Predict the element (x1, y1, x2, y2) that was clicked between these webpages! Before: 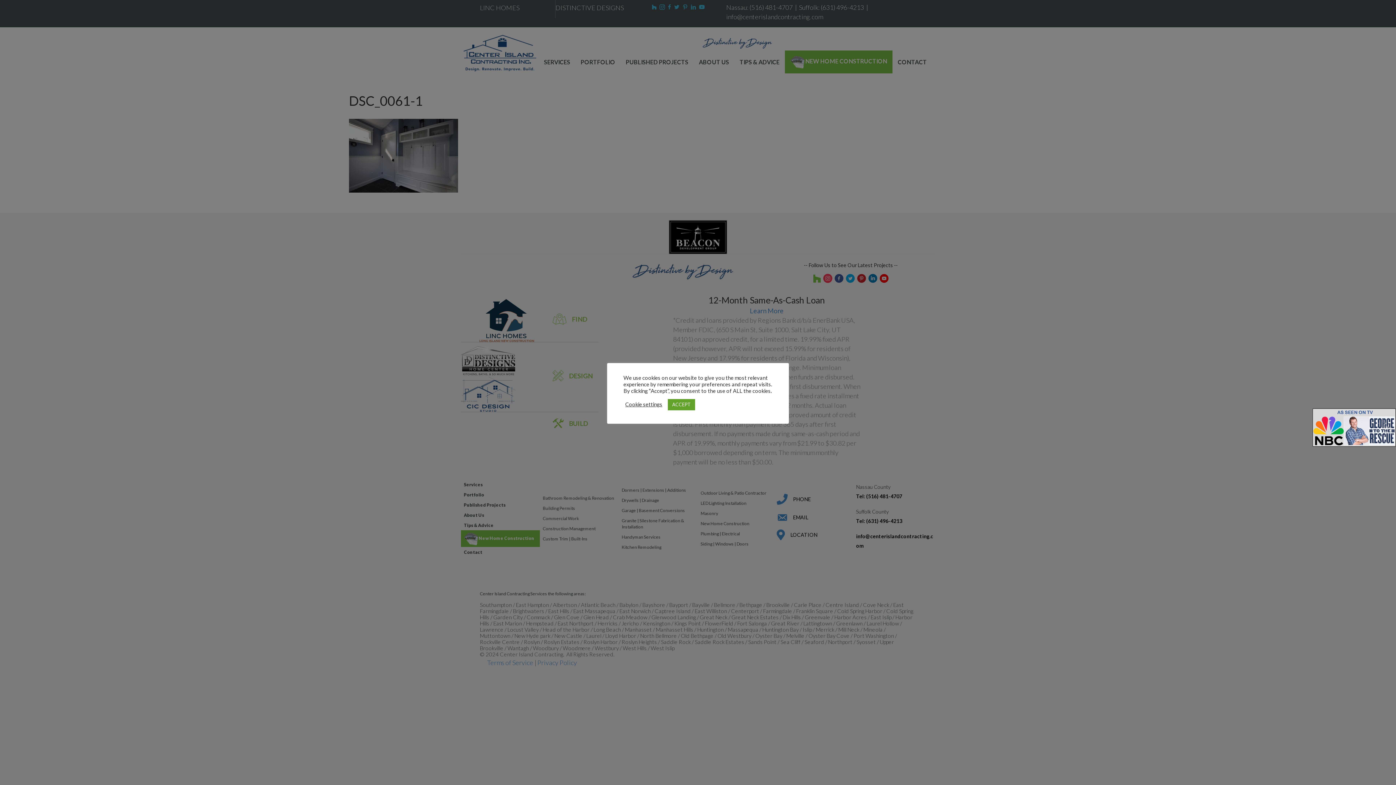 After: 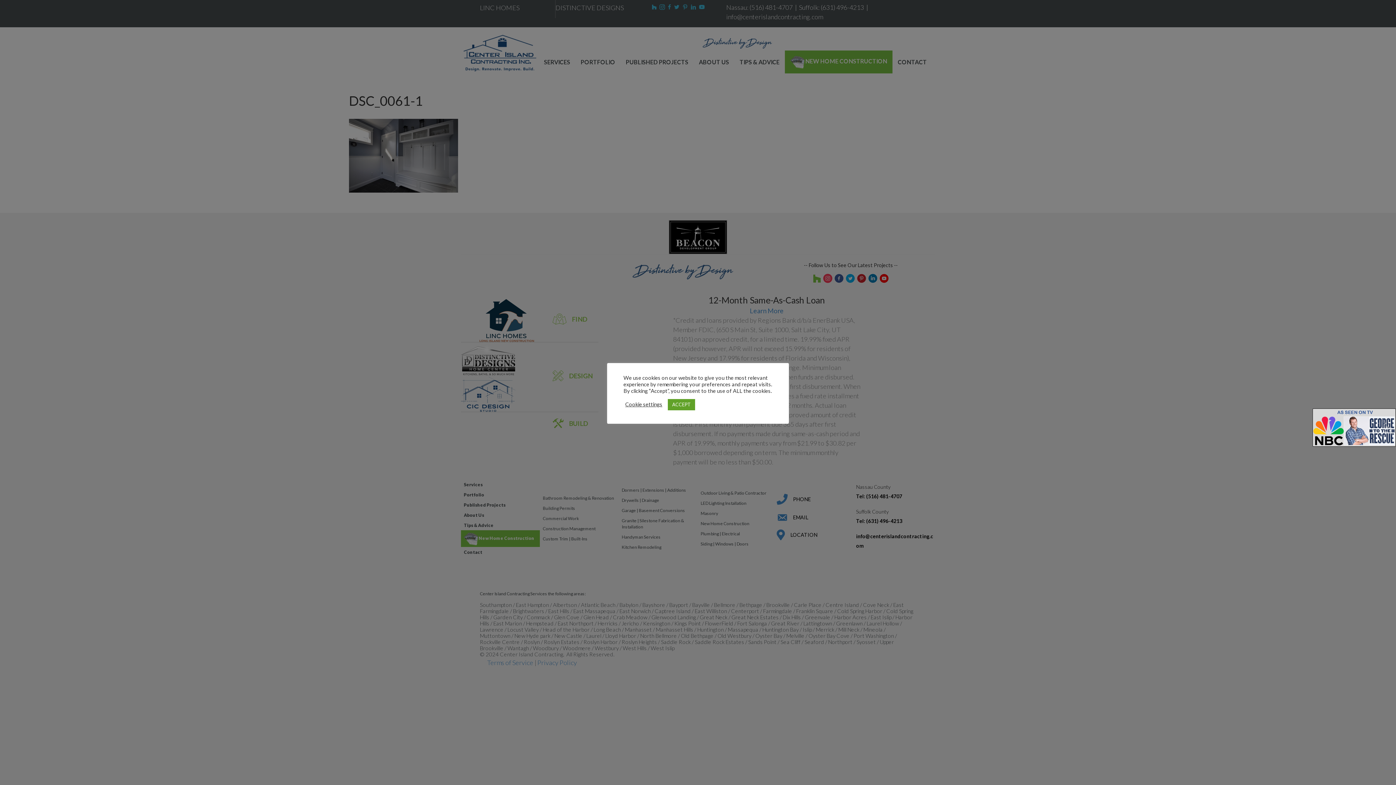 Action: bbox: (1312, 422, 1396, 430)